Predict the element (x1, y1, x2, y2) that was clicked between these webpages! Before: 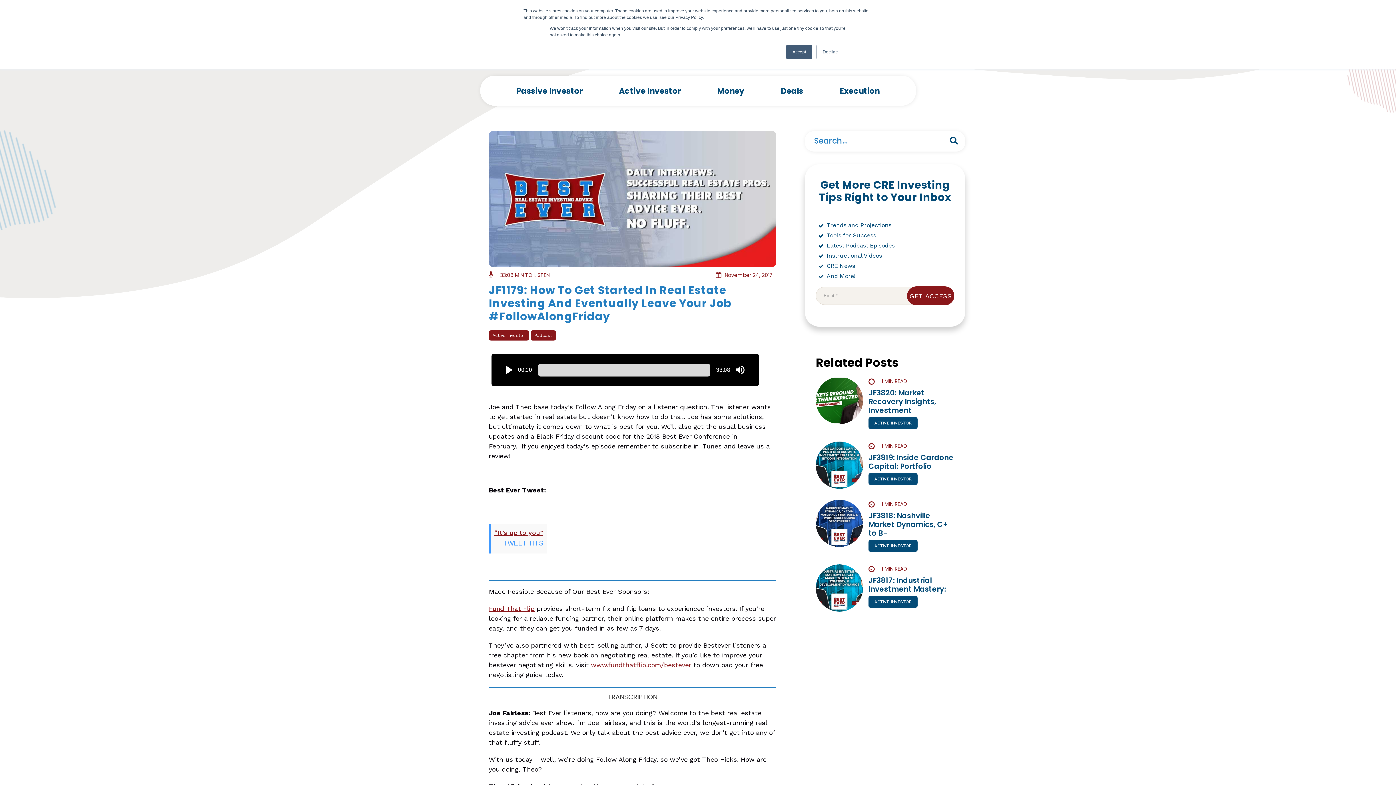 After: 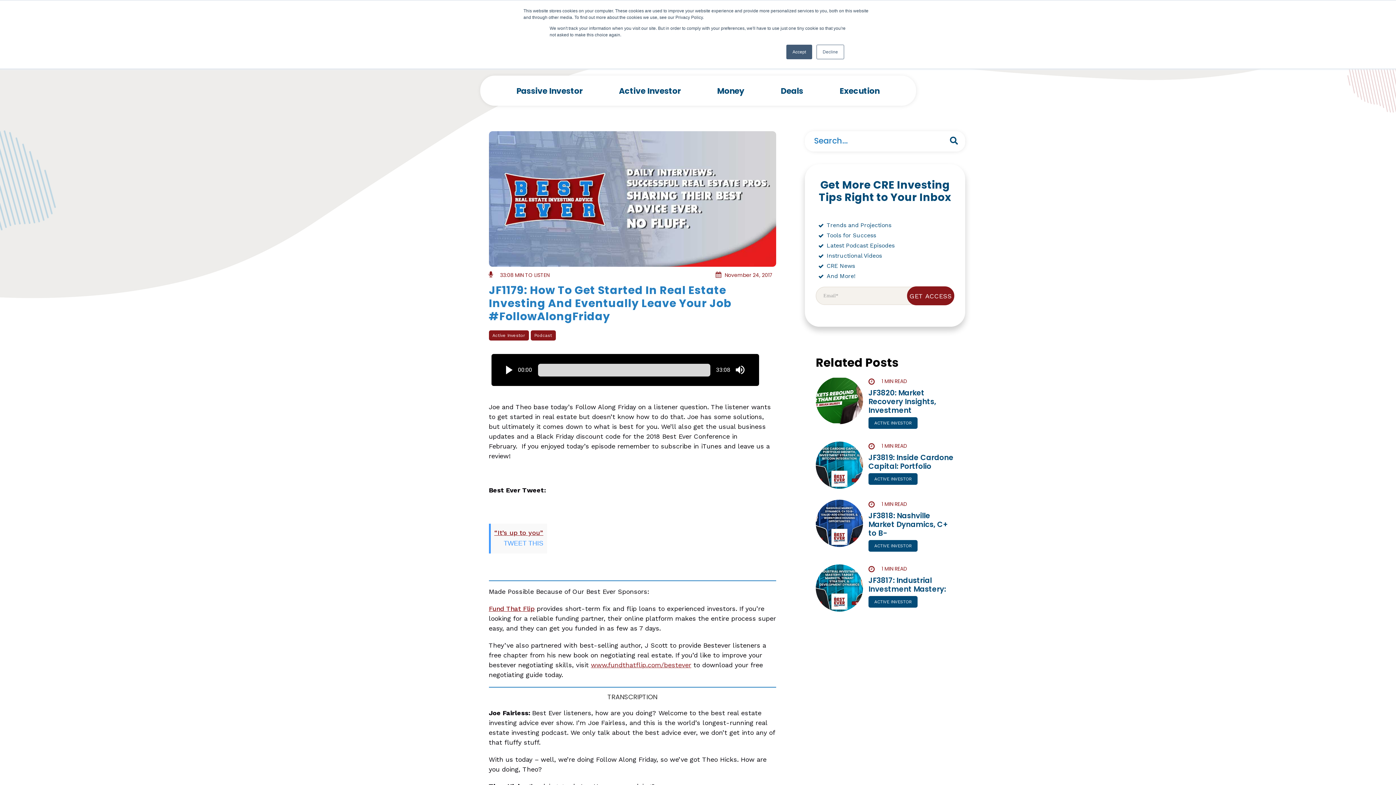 Action: bbox: (0, 380, 14, 394)